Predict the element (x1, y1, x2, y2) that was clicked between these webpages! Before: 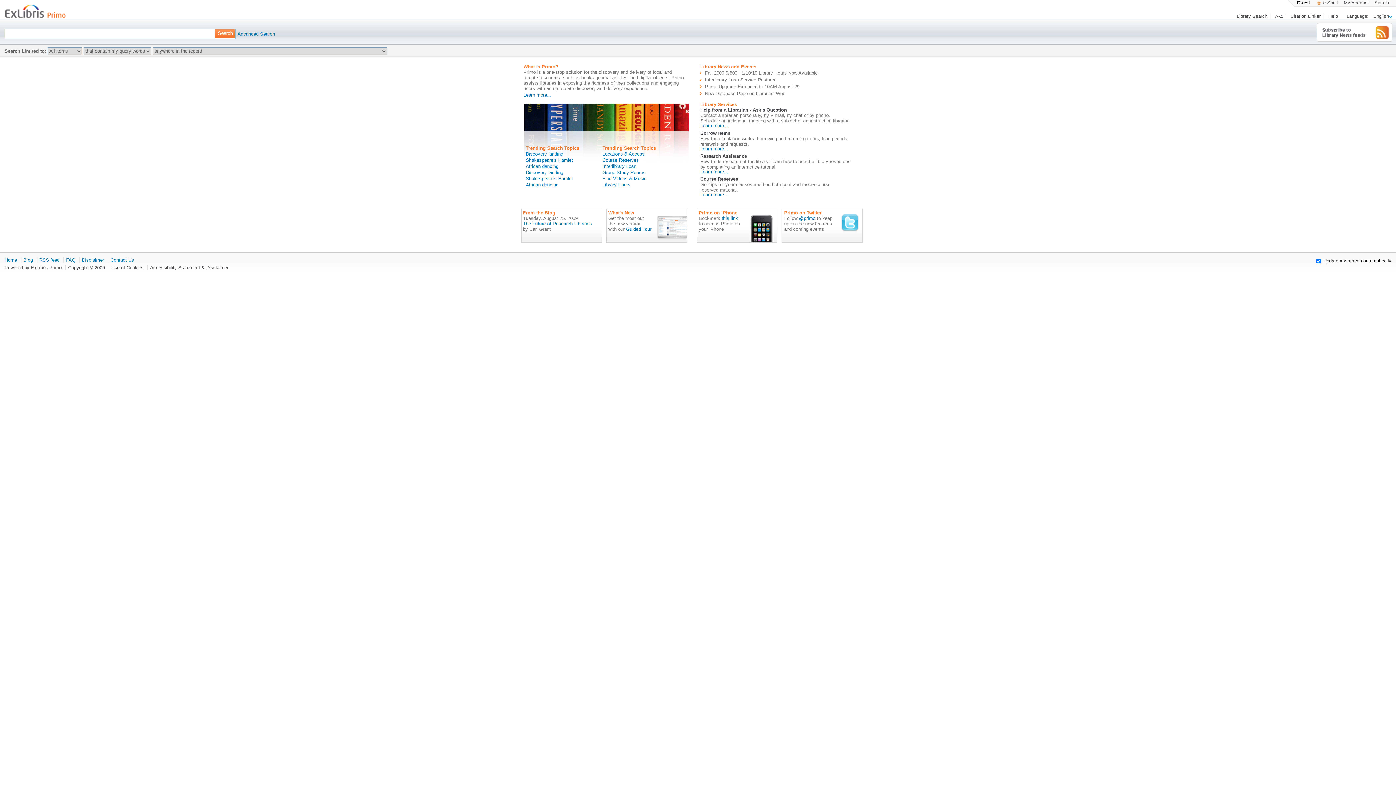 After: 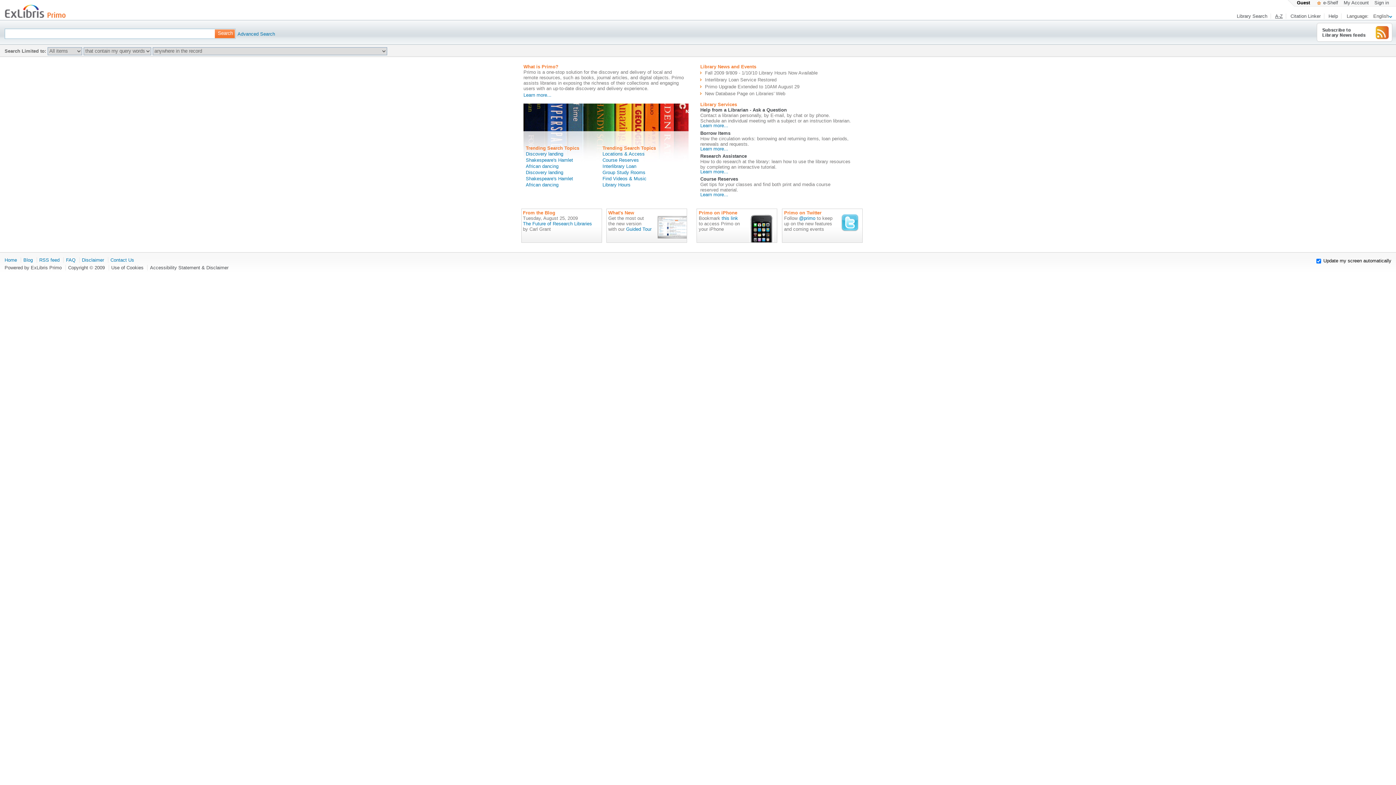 Action: bbox: (1275, 13, 1284, 18) label: A-Z